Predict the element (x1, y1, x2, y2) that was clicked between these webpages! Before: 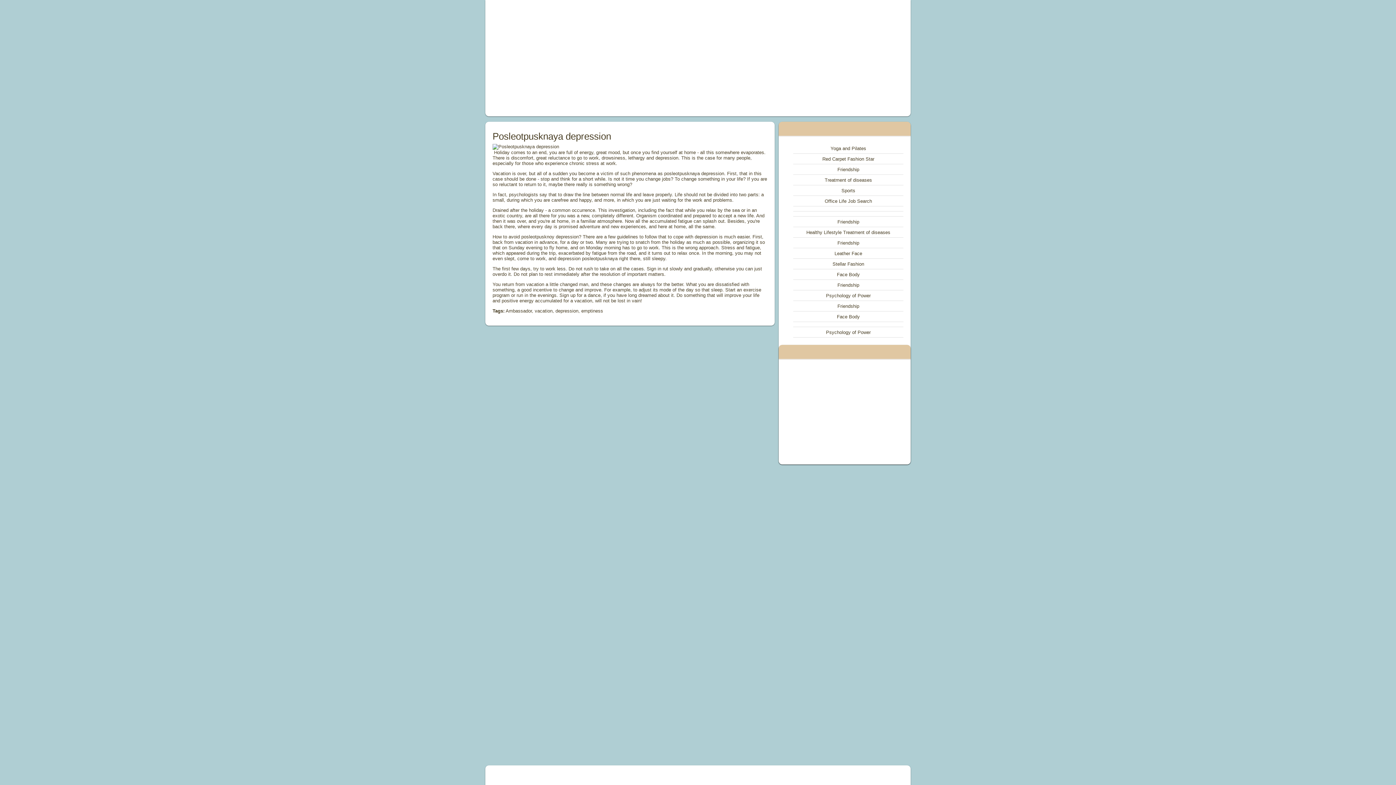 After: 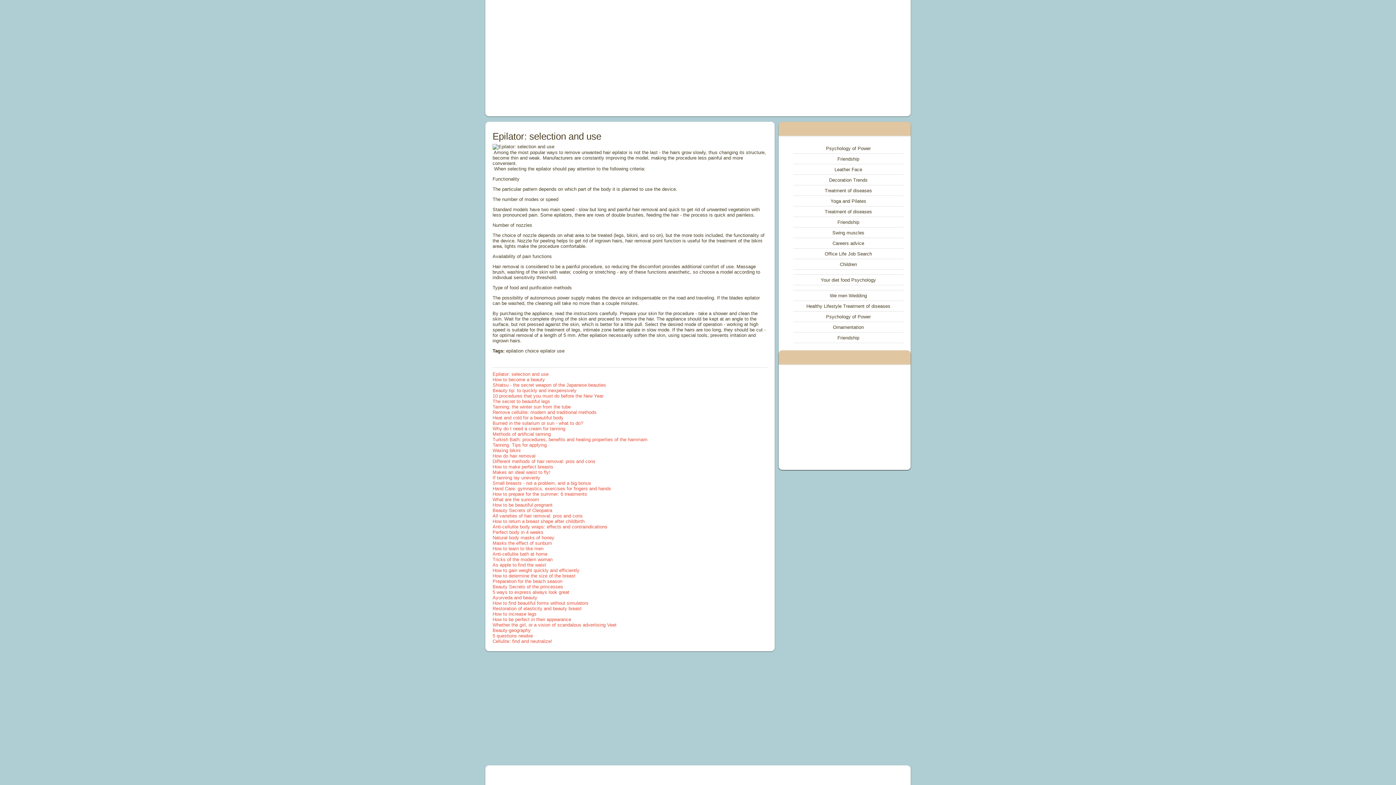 Action: label: Face Body bbox: (837, 272, 860, 277)